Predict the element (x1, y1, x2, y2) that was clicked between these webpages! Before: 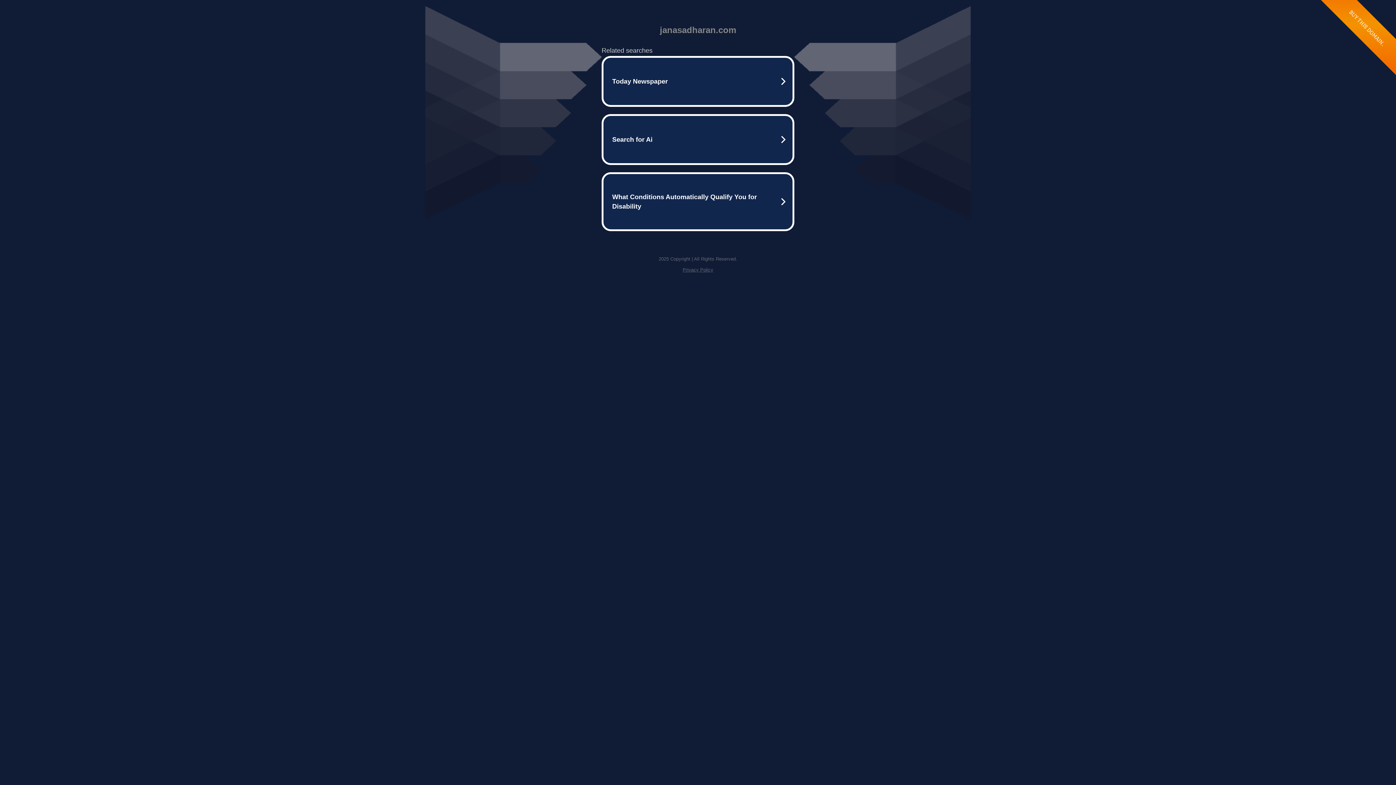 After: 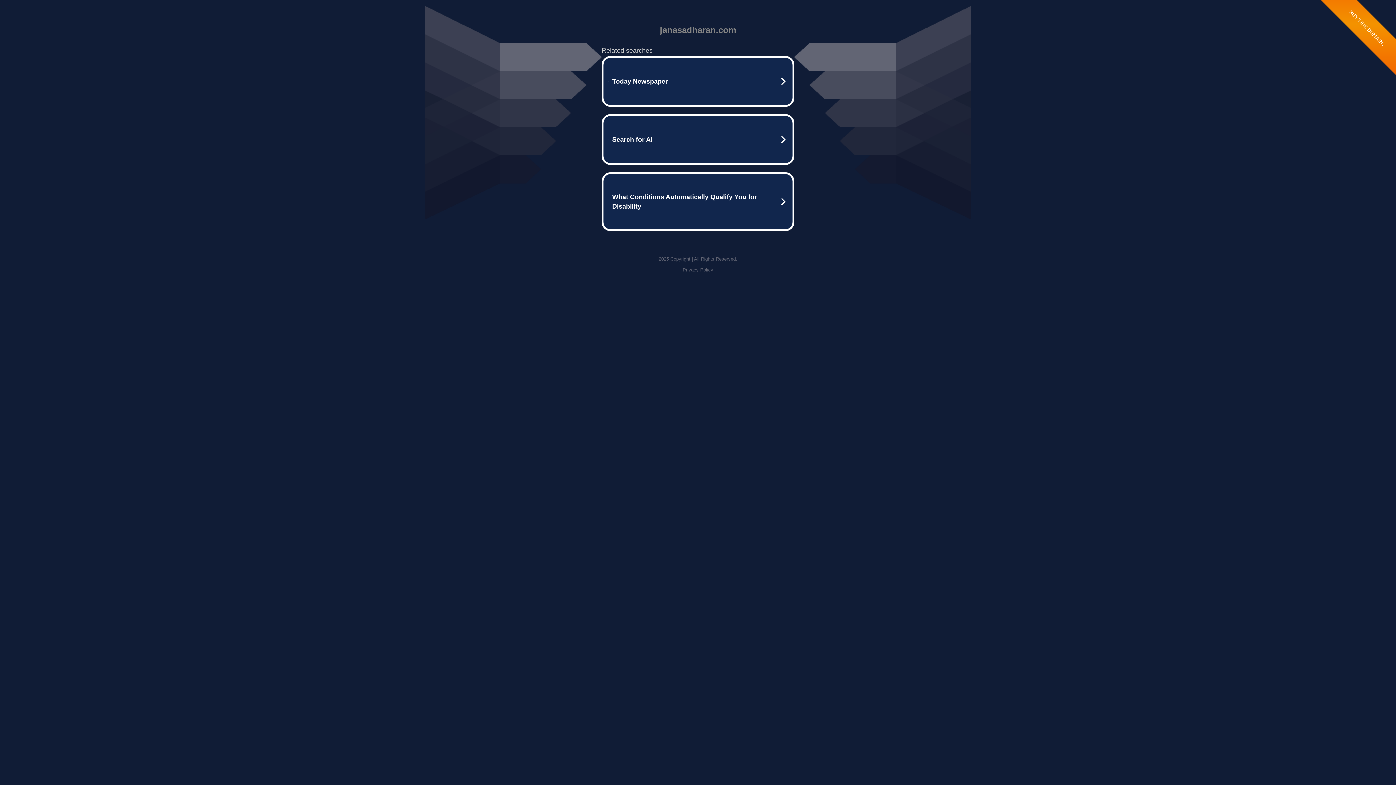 Action: label: Privacy Policy bbox: (682, 267, 713, 272)